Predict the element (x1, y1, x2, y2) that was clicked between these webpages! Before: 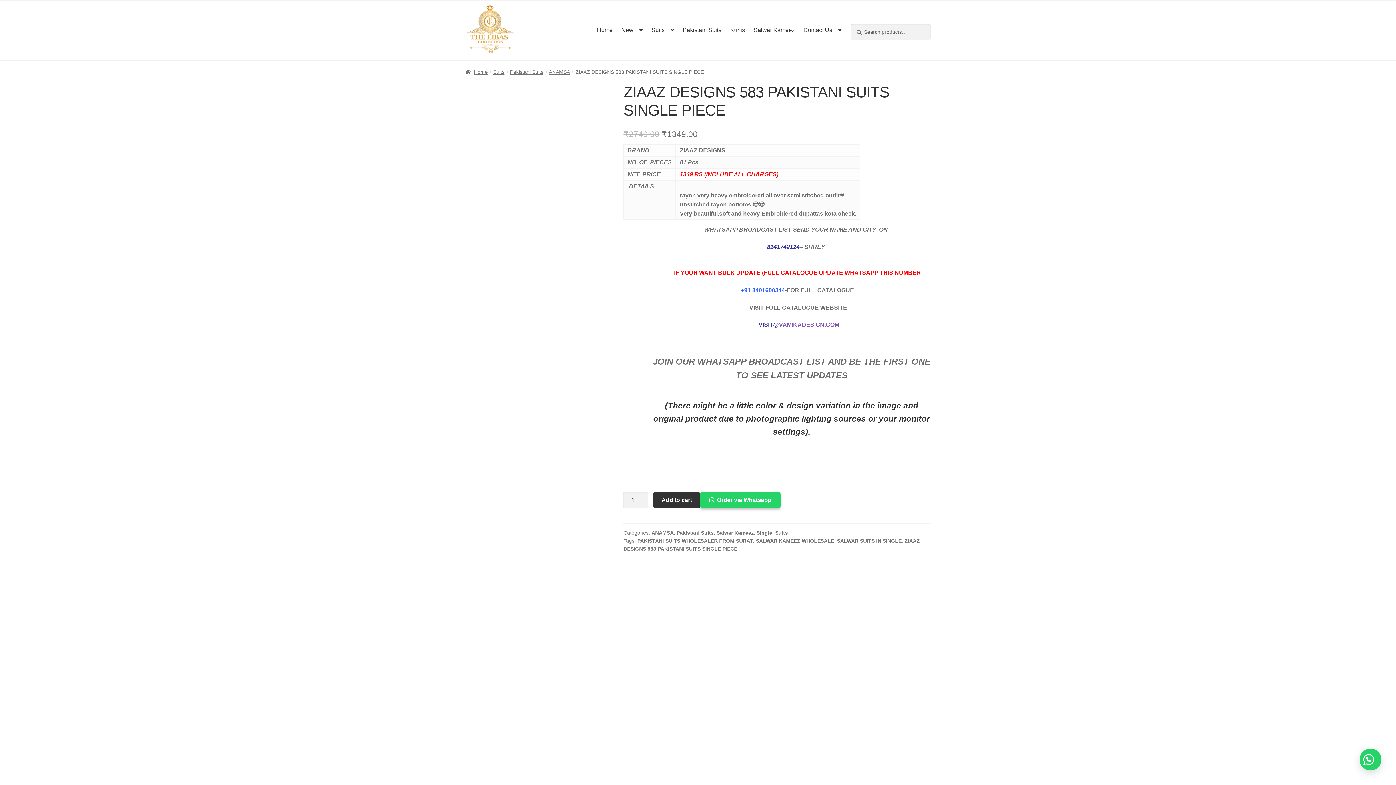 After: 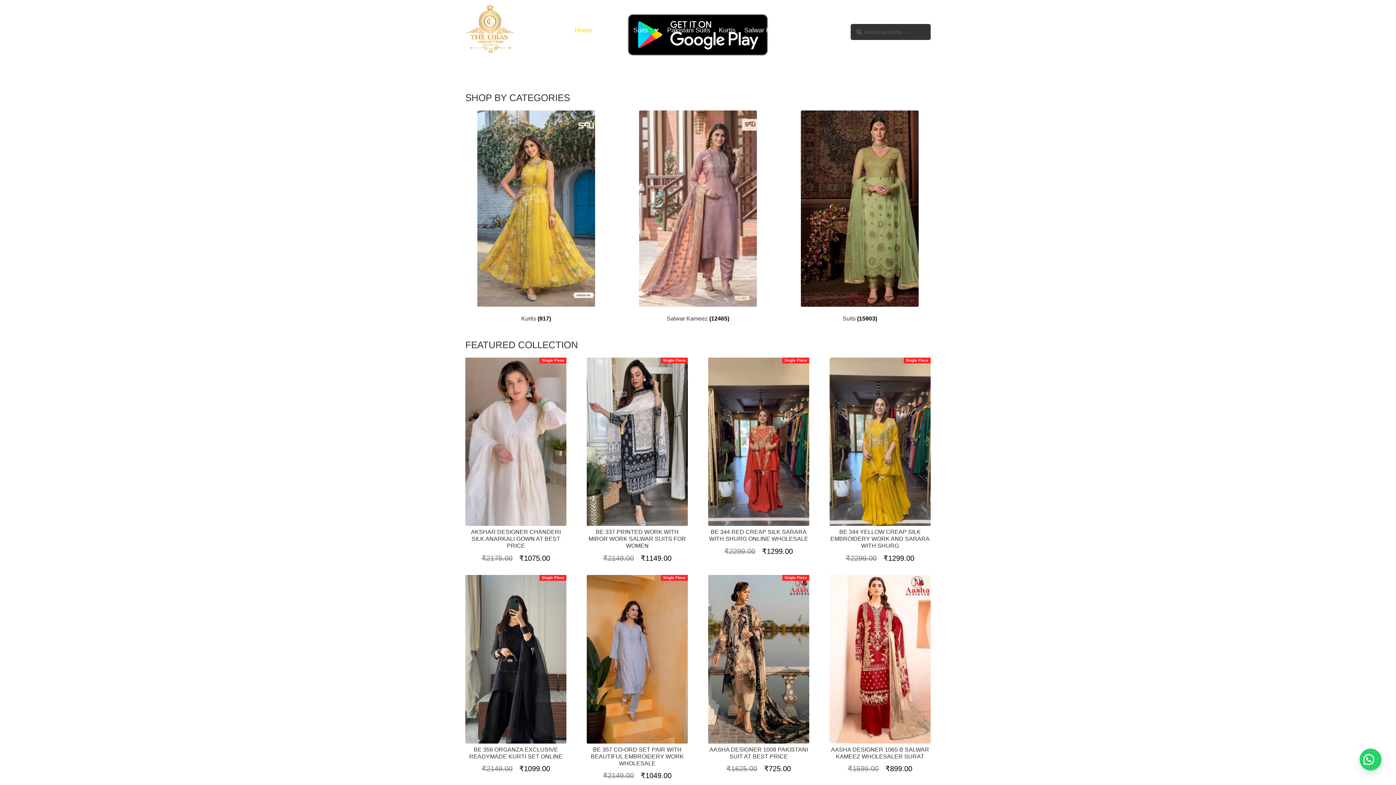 Action: label: Home bbox: (592, 21, 617, 39)